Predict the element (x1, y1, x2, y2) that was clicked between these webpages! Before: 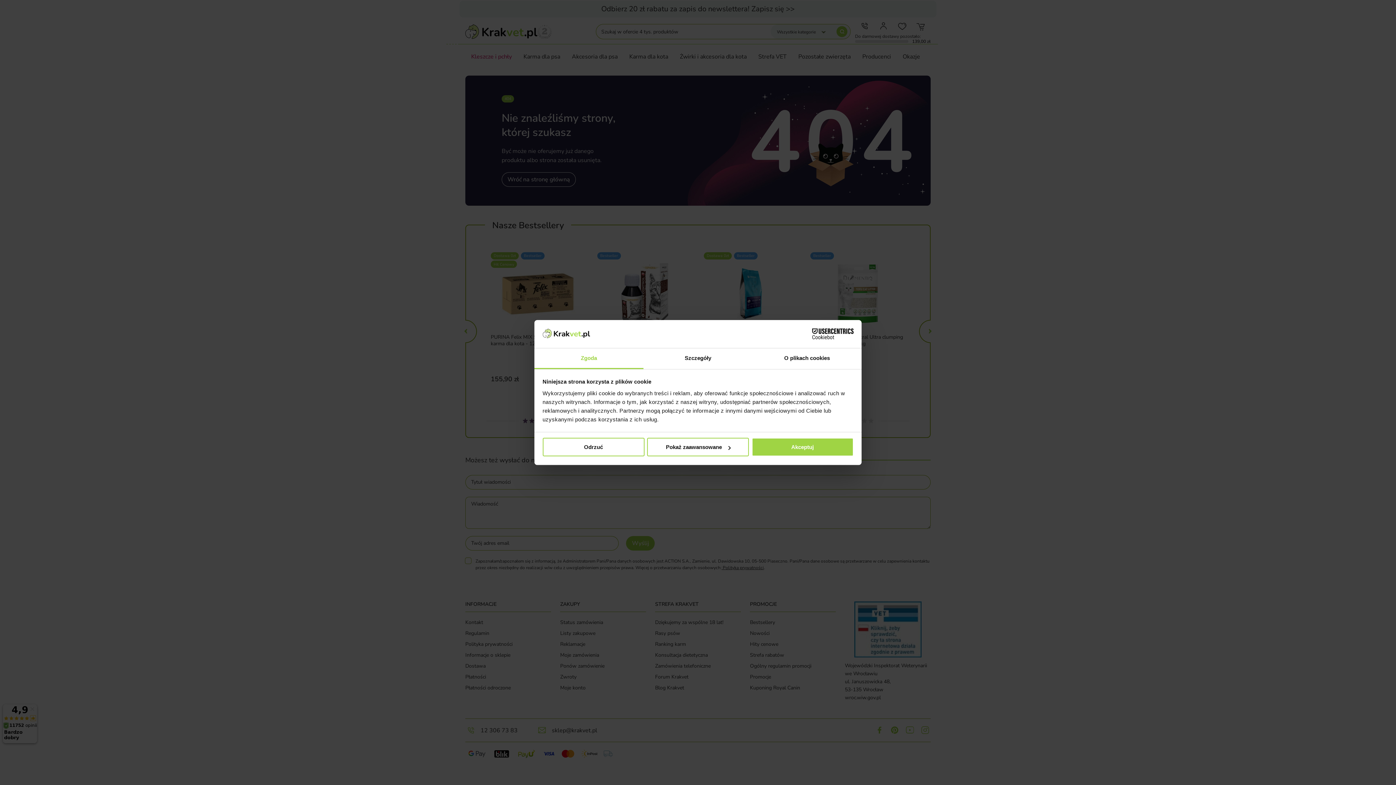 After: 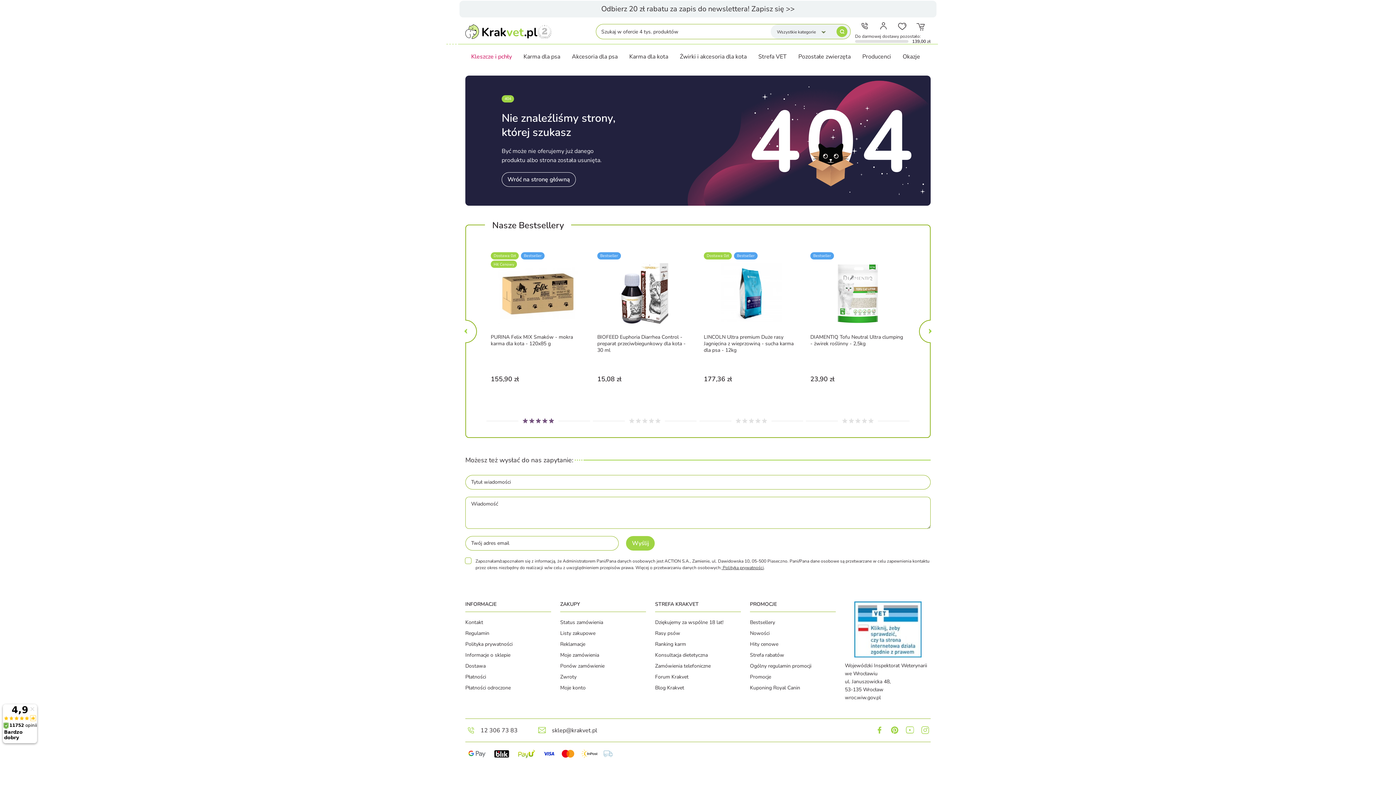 Action: label: Odrzuć bbox: (542, 438, 644, 456)